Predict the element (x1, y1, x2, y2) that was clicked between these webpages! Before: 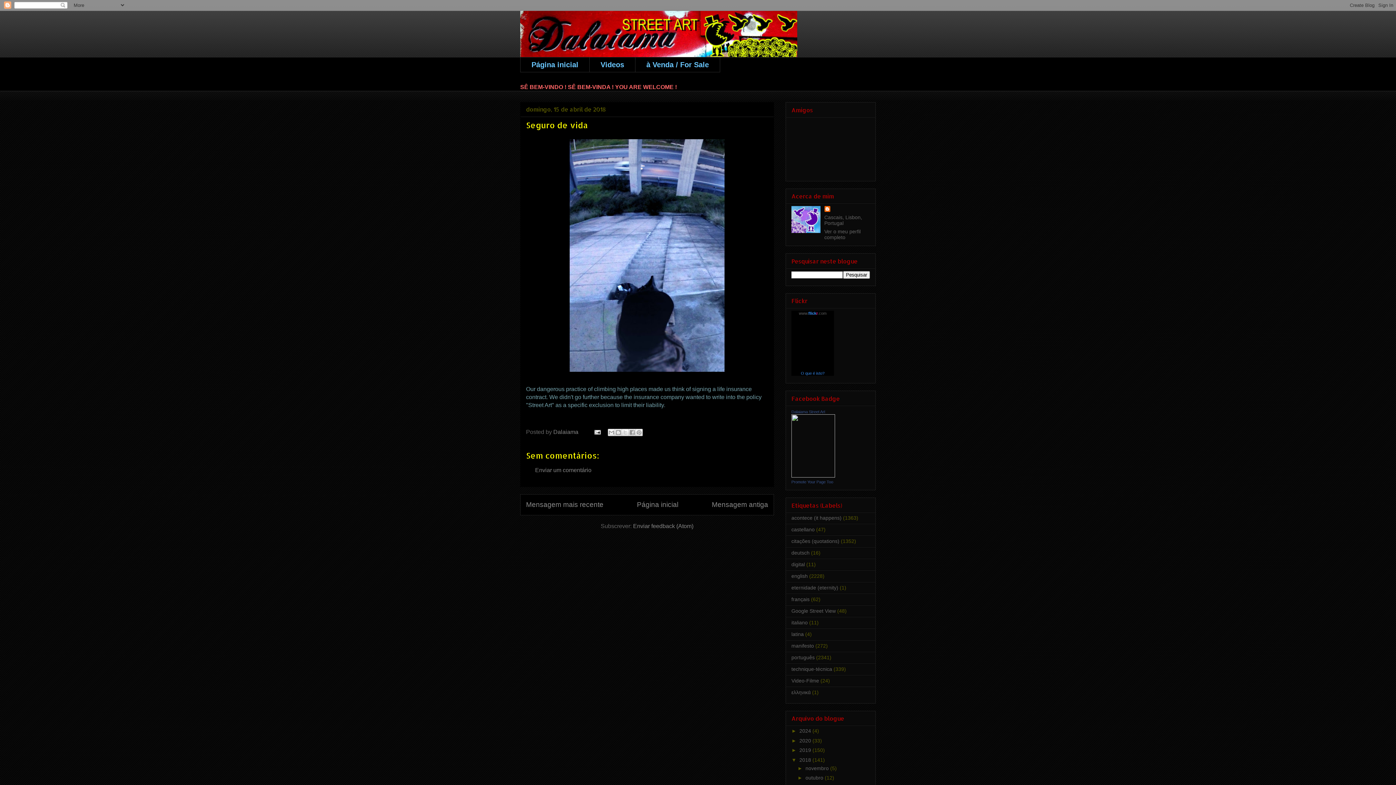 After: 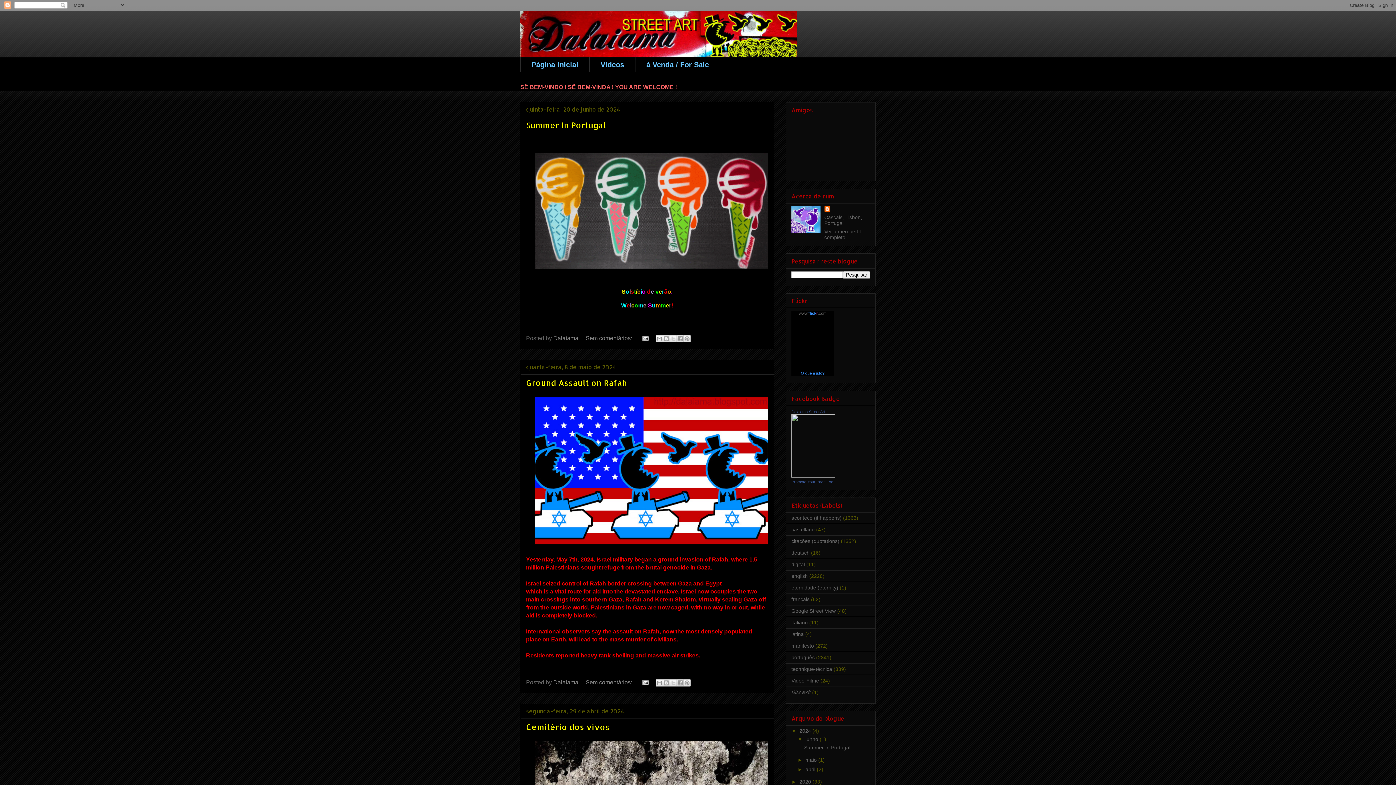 Action: label: 2024  bbox: (799, 728, 812, 734)